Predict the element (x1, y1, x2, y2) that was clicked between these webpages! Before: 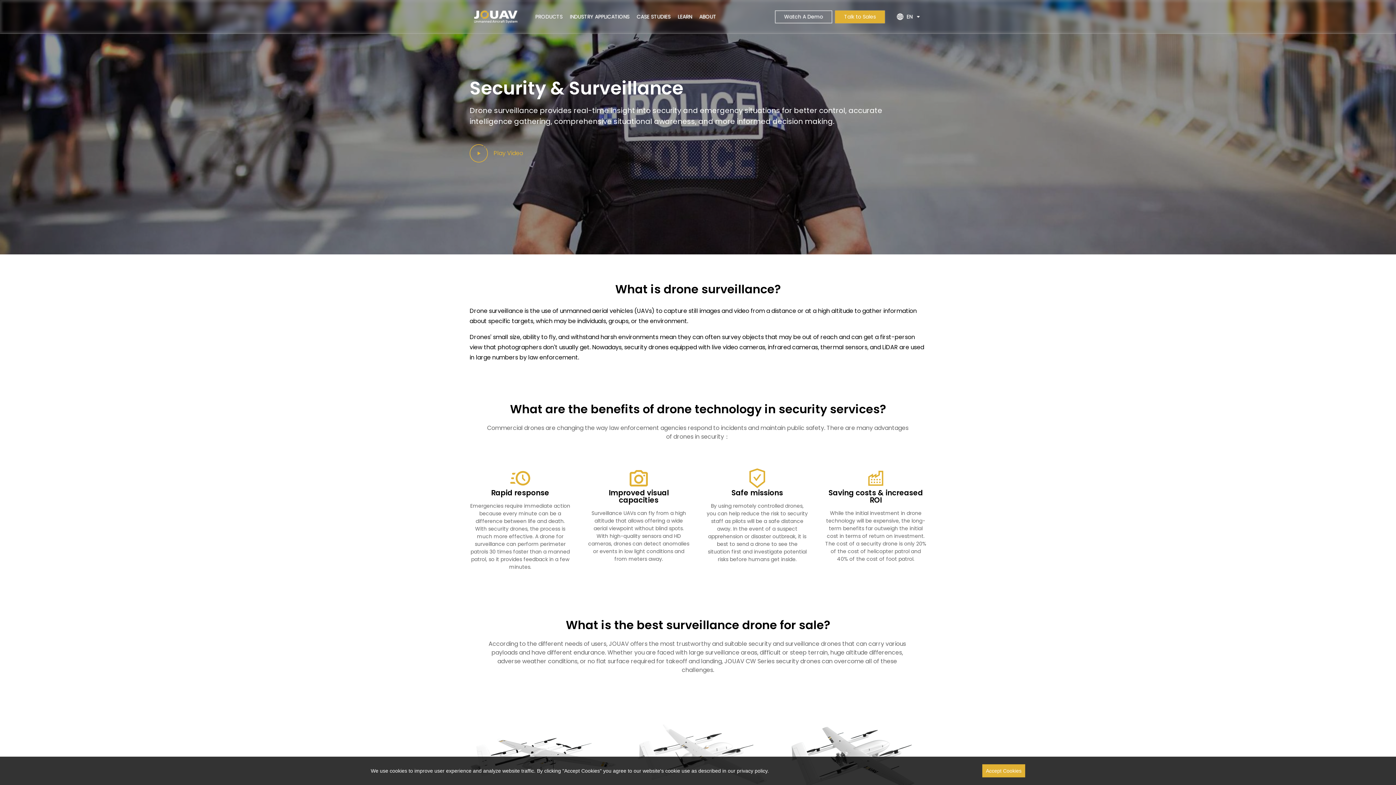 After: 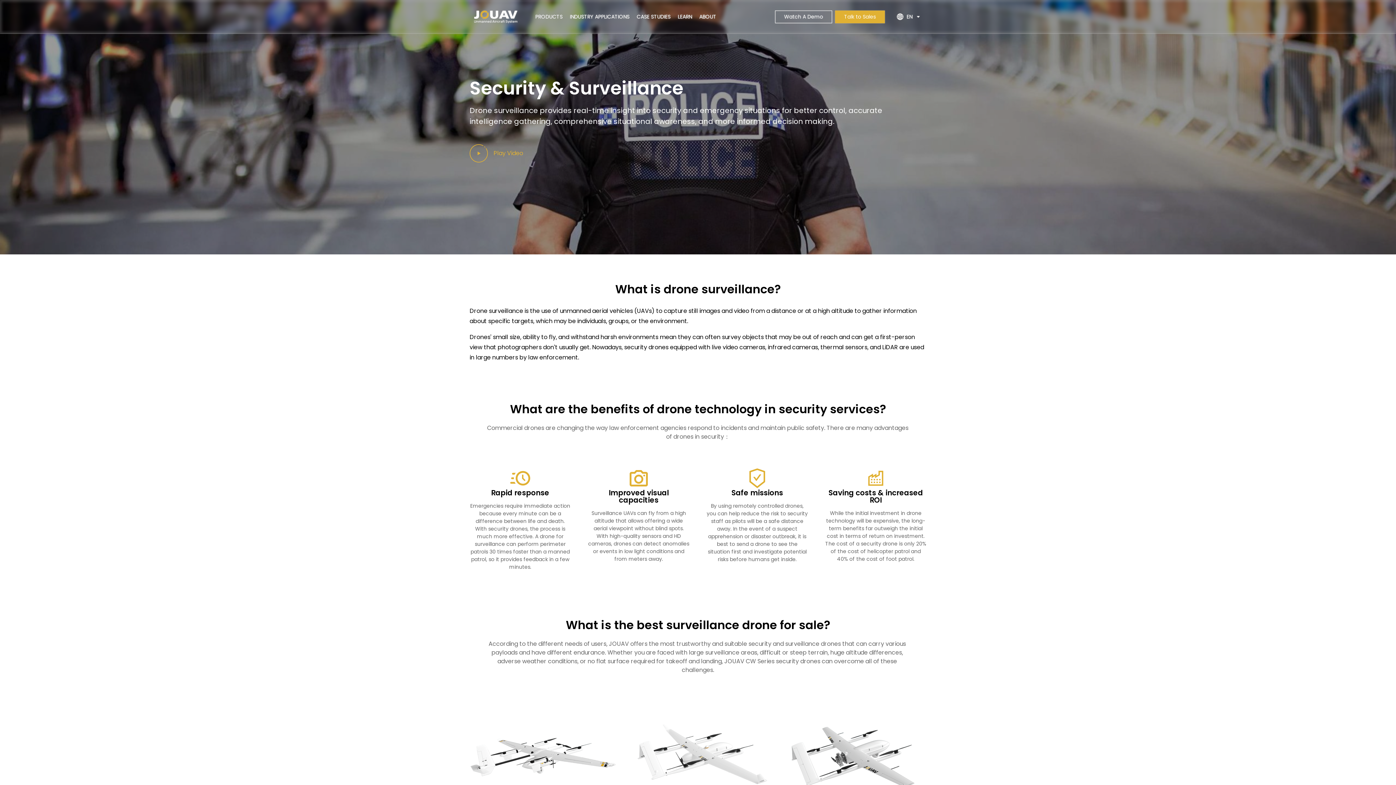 Action: bbox: (982, 764, 1025, 777) label: Accept Cookies